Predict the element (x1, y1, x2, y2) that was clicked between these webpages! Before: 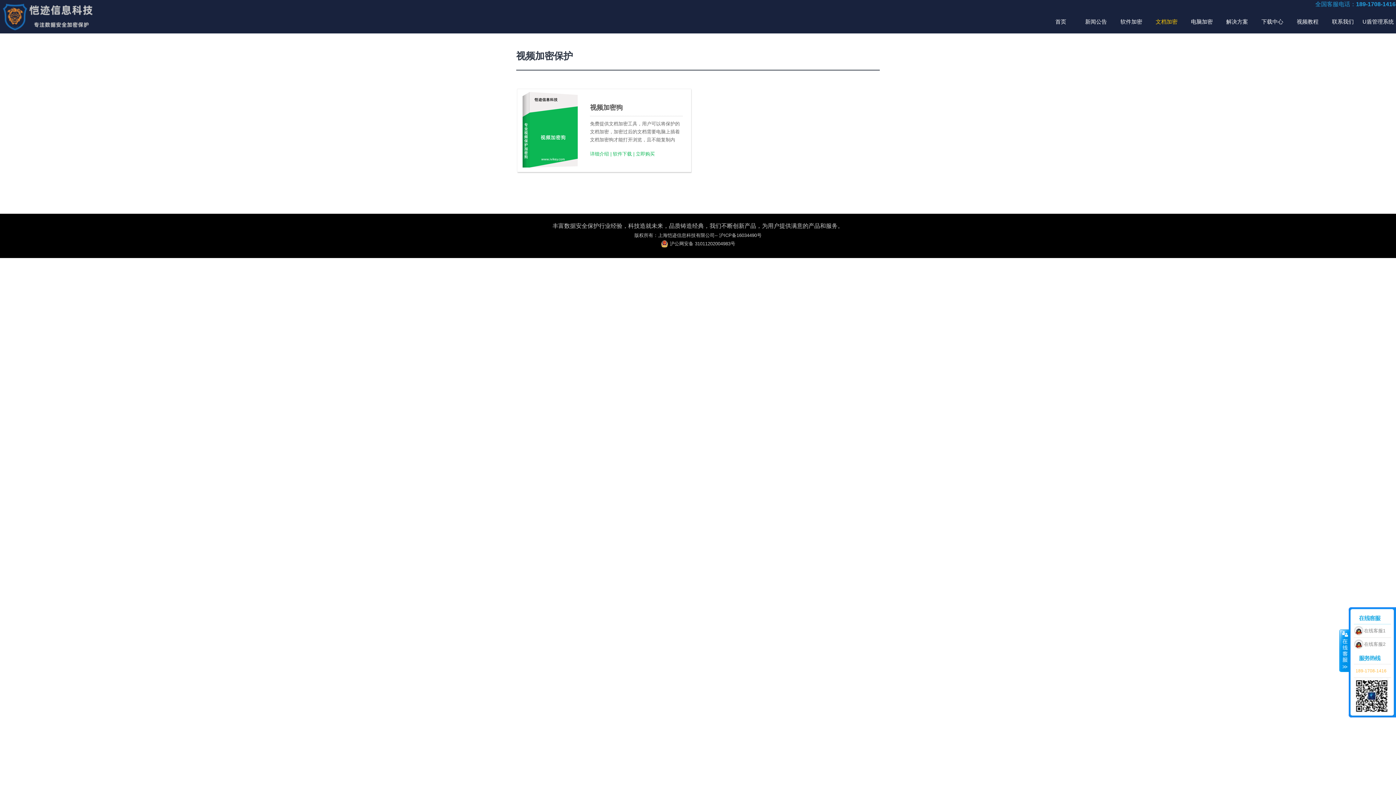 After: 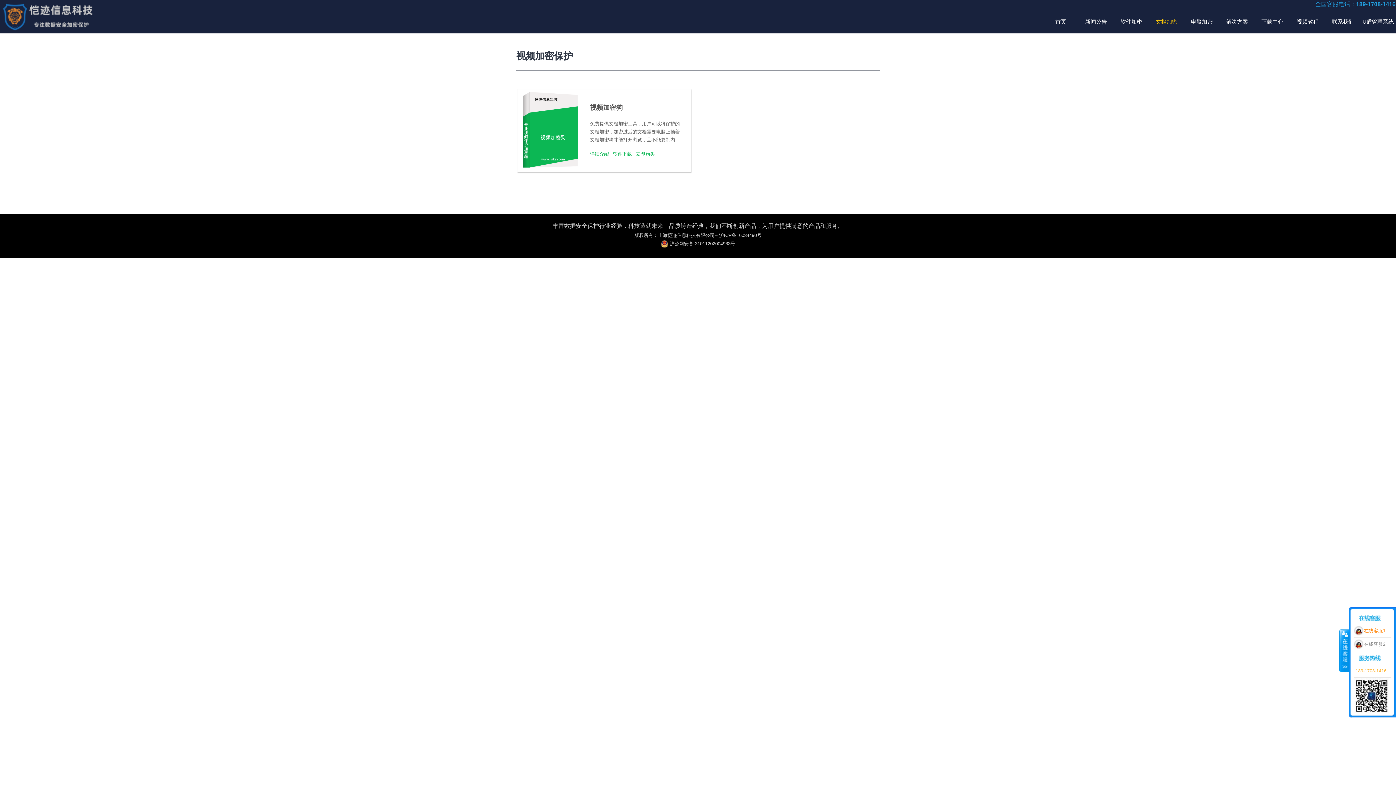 Action: bbox: (1354, 624, 1385, 637) label: 在线客服1